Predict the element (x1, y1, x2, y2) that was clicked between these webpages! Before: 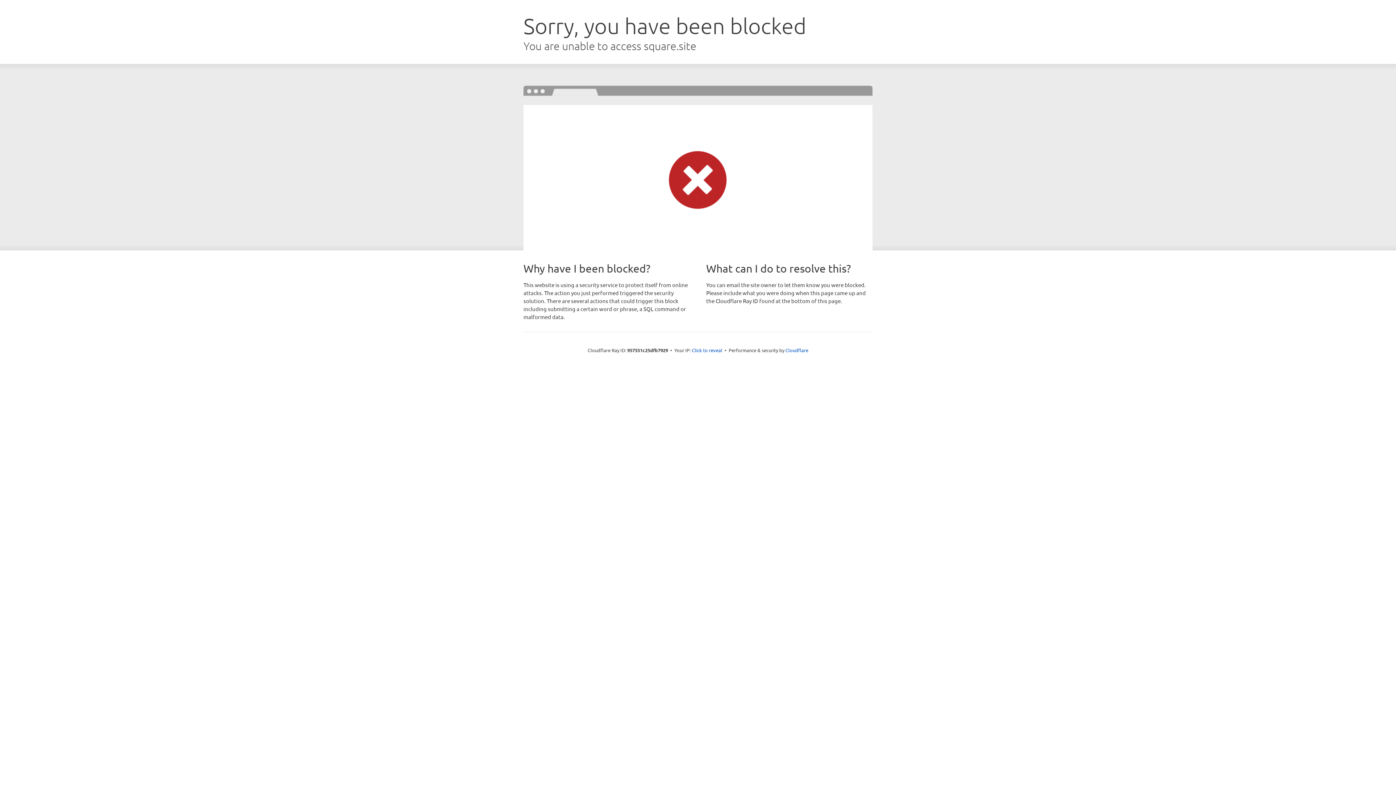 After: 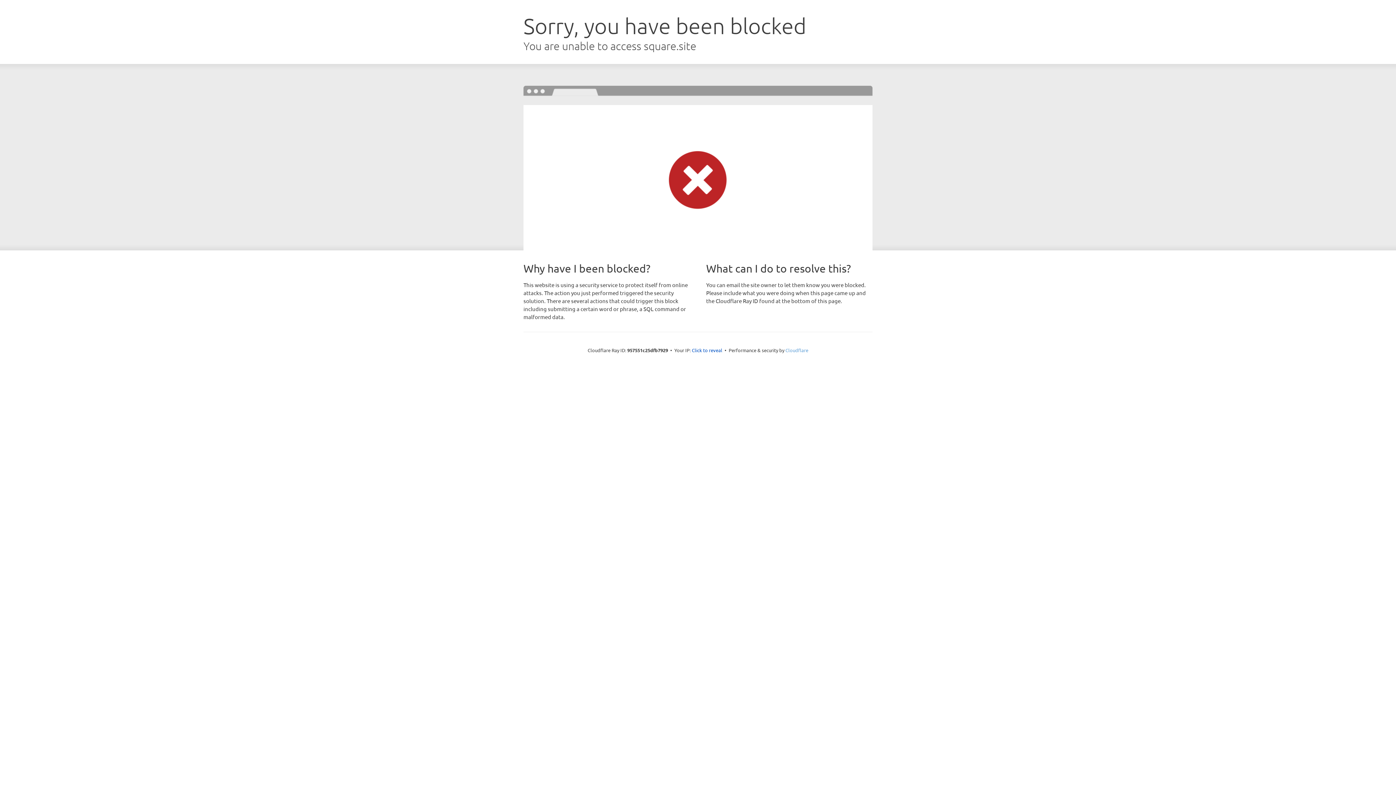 Action: label: Cloudflare bbox: (785, 347, 808, 353)